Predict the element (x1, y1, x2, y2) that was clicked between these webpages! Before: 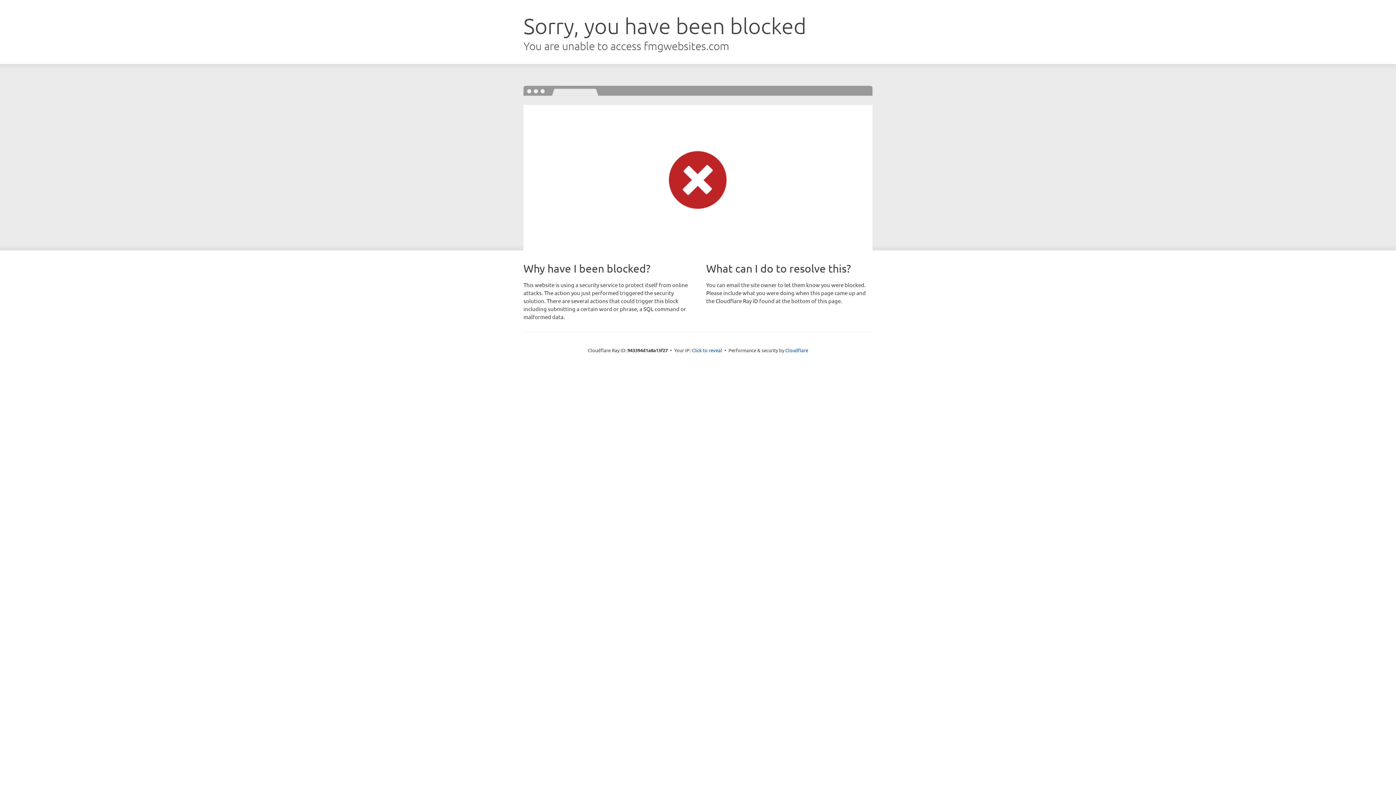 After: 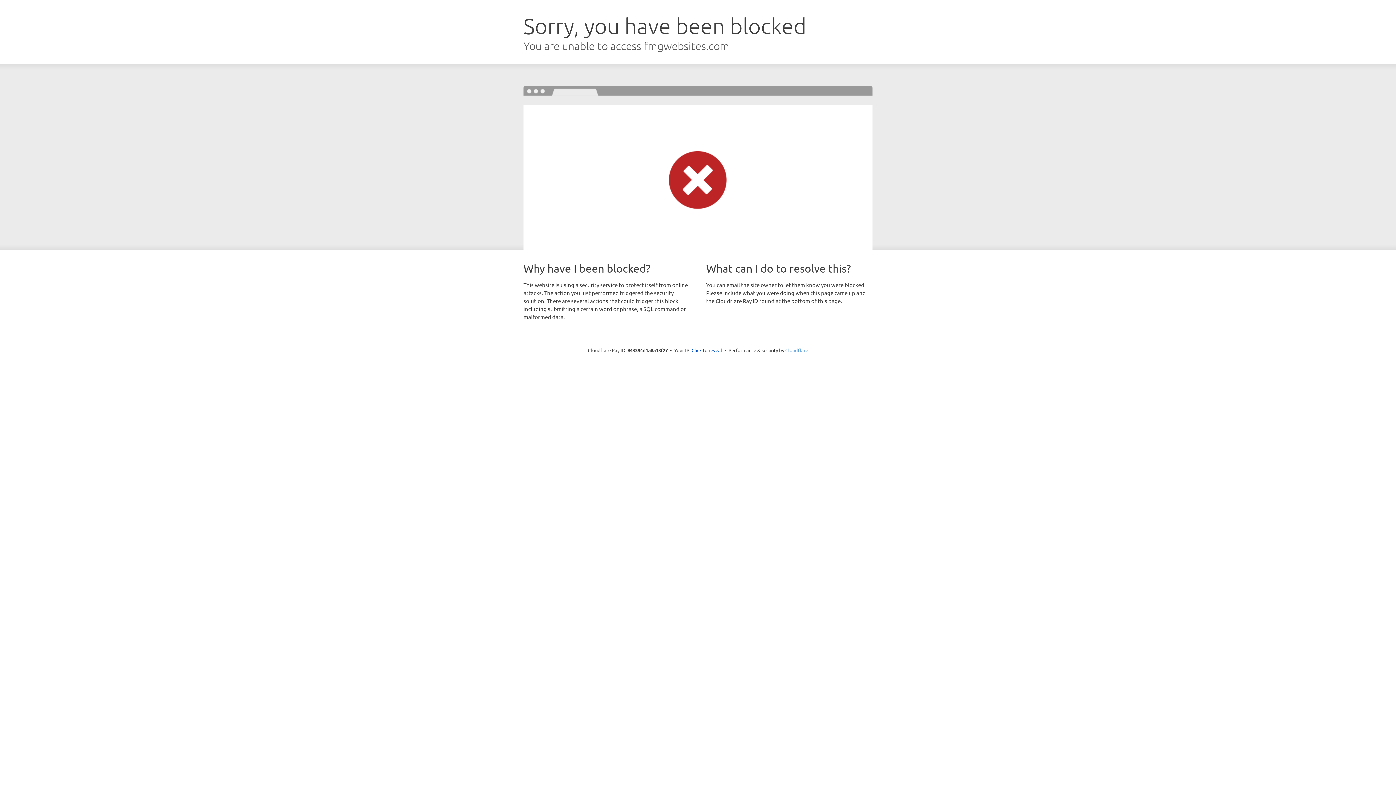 Action: bbox: (785, 347, 808, 353) label: Cloudflare